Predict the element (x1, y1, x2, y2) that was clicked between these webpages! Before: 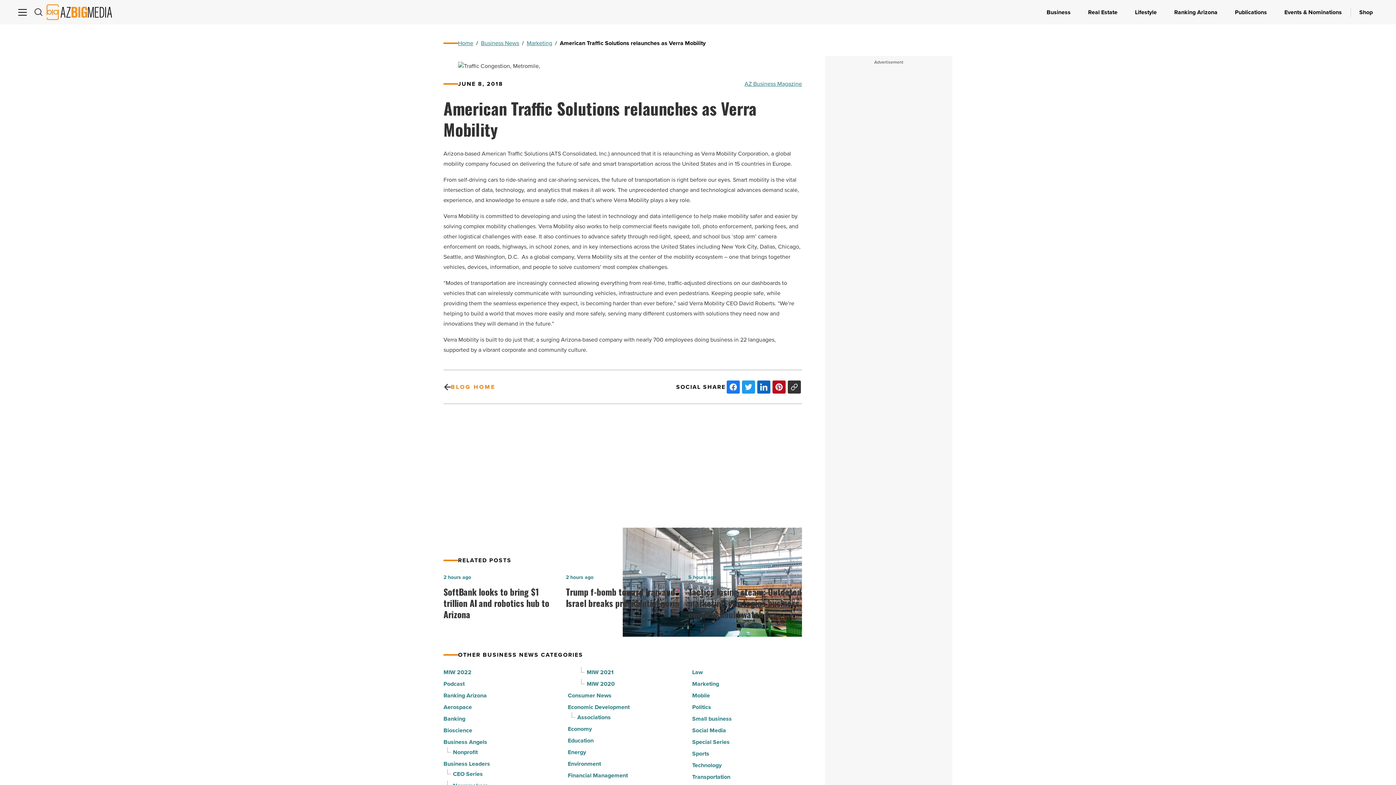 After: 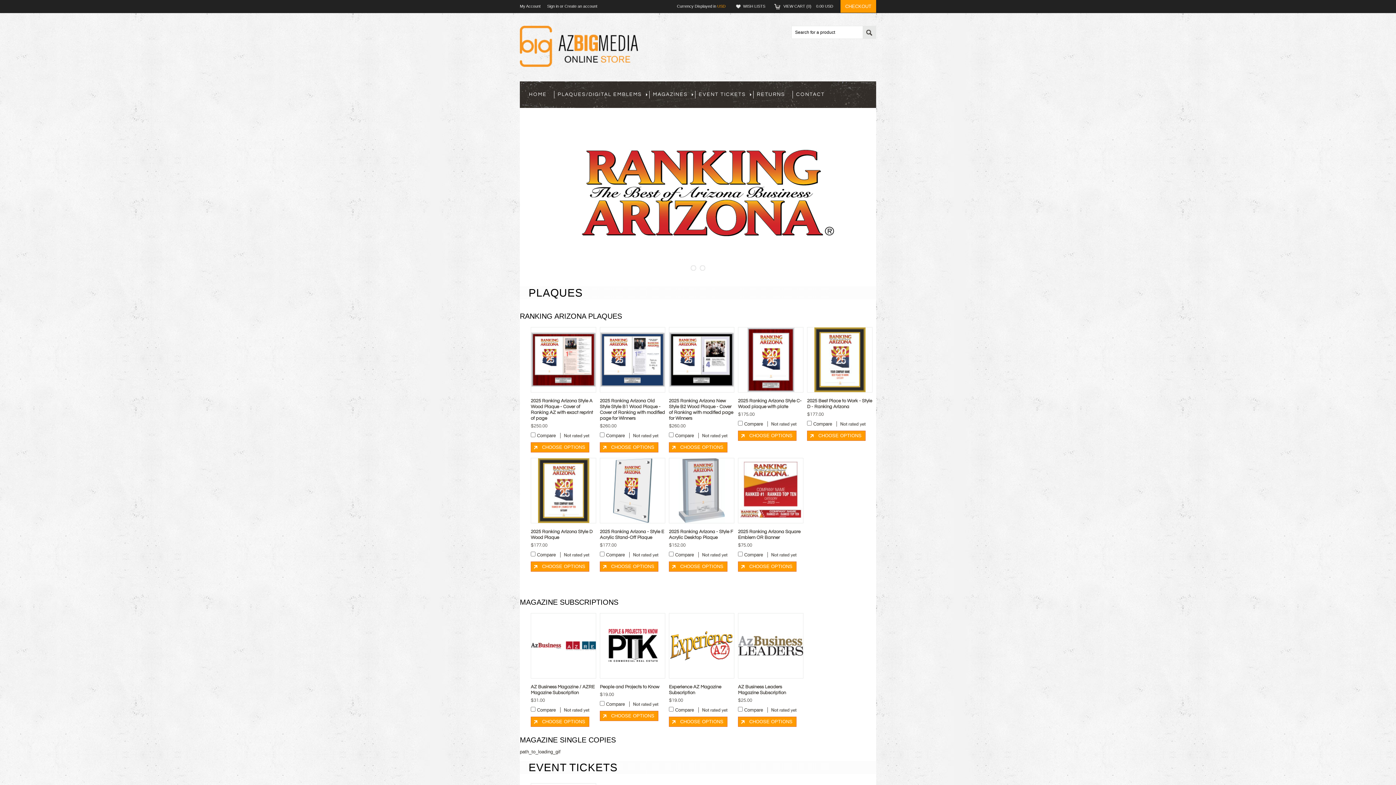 Action: bbox: (1350, 0, 1381, 24) label: Shop